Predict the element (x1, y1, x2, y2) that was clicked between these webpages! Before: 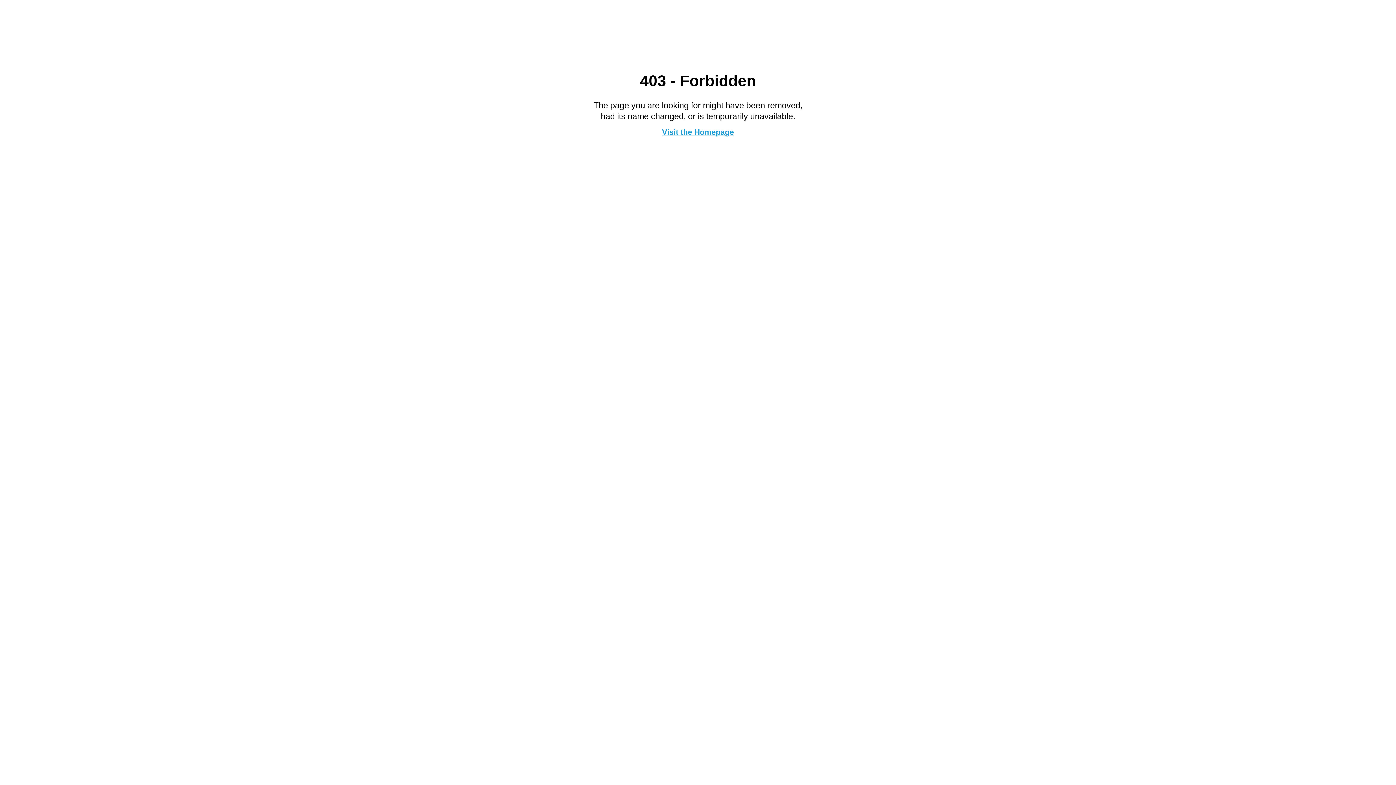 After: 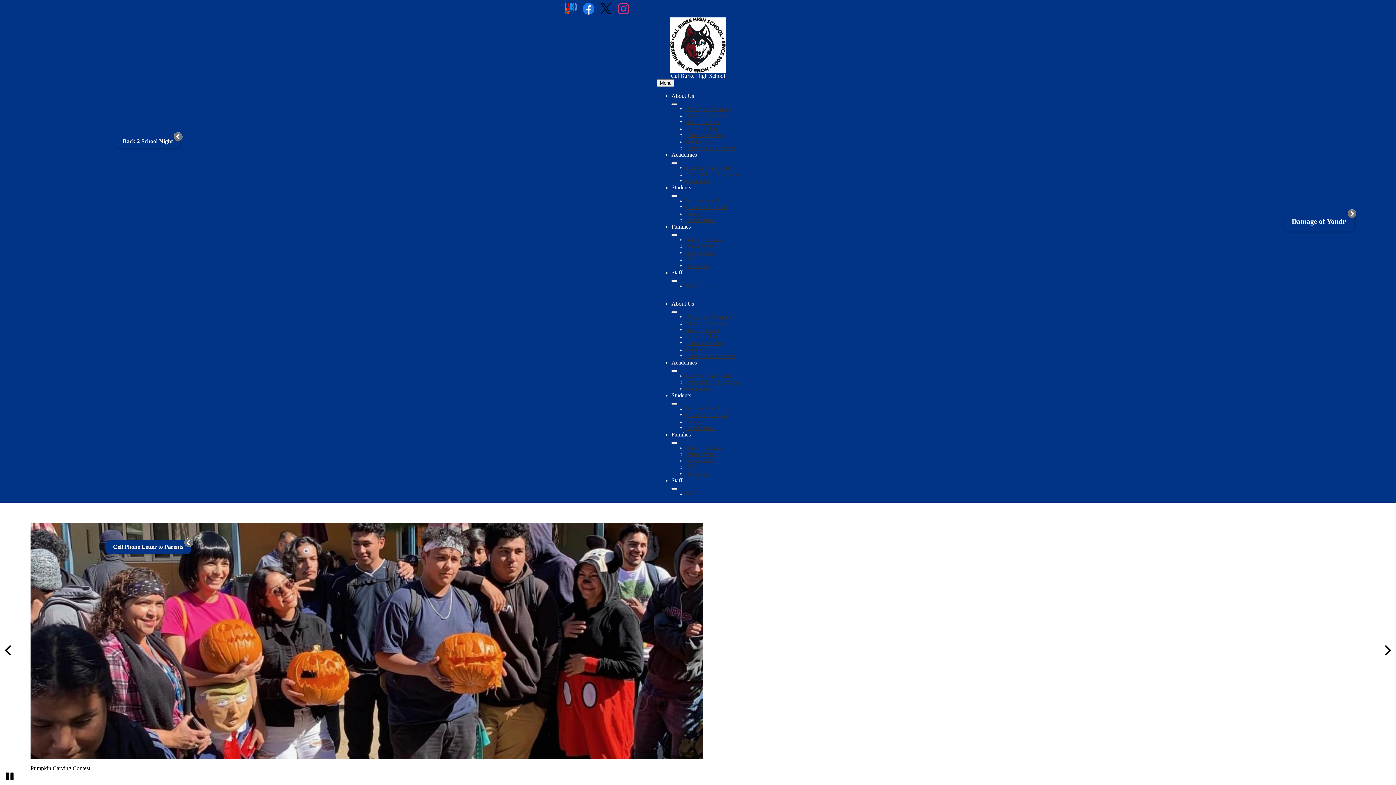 Action: label: Visit the Homepage bbox: (662, 127, 734, 136)